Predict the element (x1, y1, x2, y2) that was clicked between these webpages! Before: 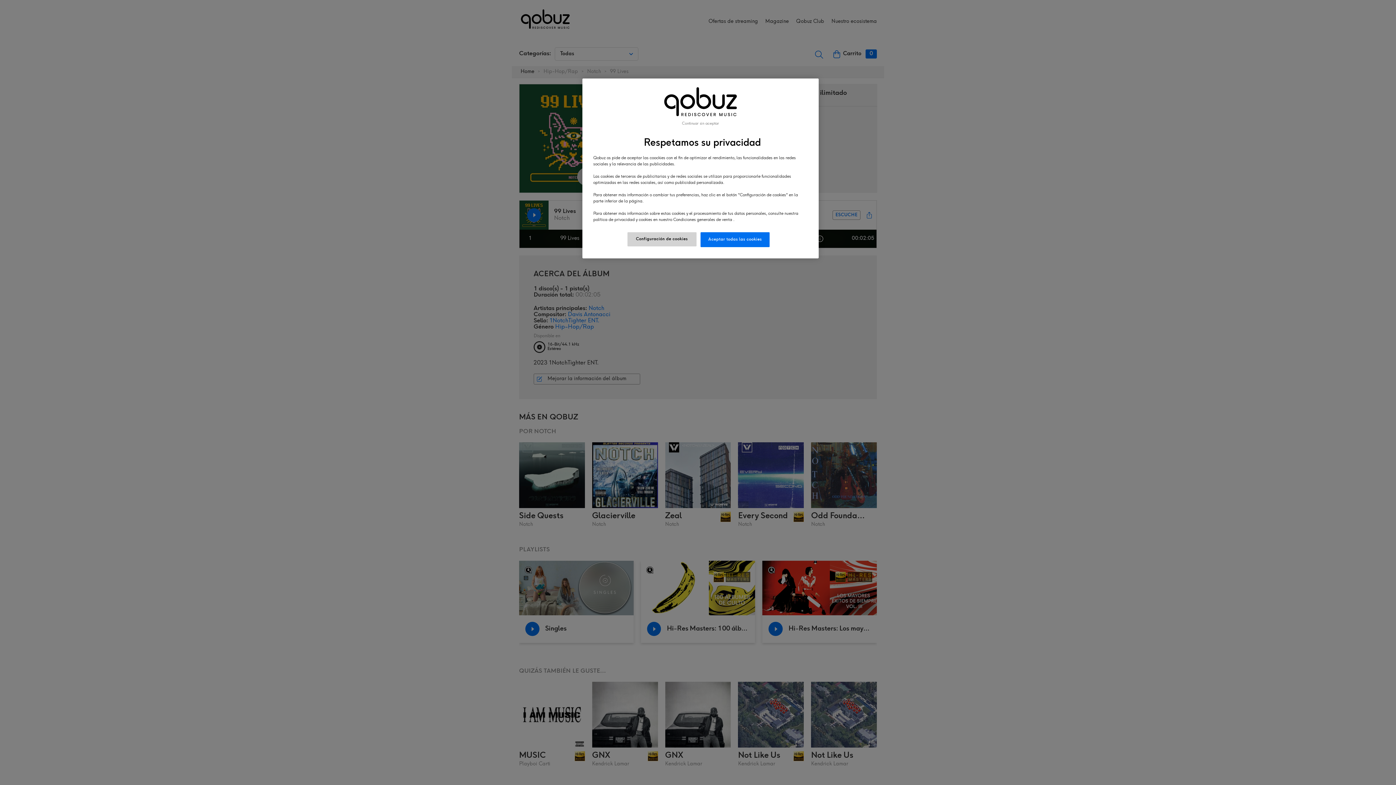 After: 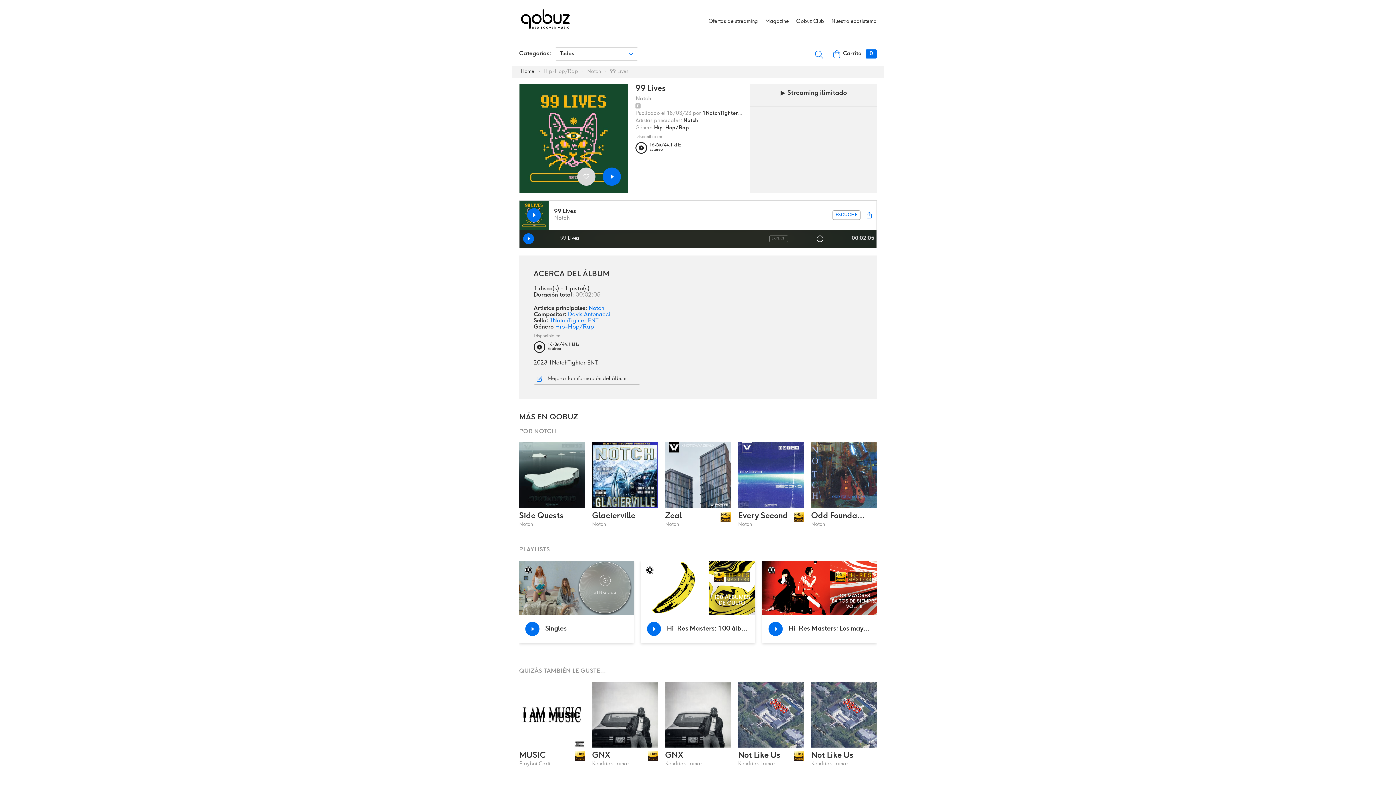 Action: bbox: (700, 232, 769, 247) label: Aceptar todas las cookies